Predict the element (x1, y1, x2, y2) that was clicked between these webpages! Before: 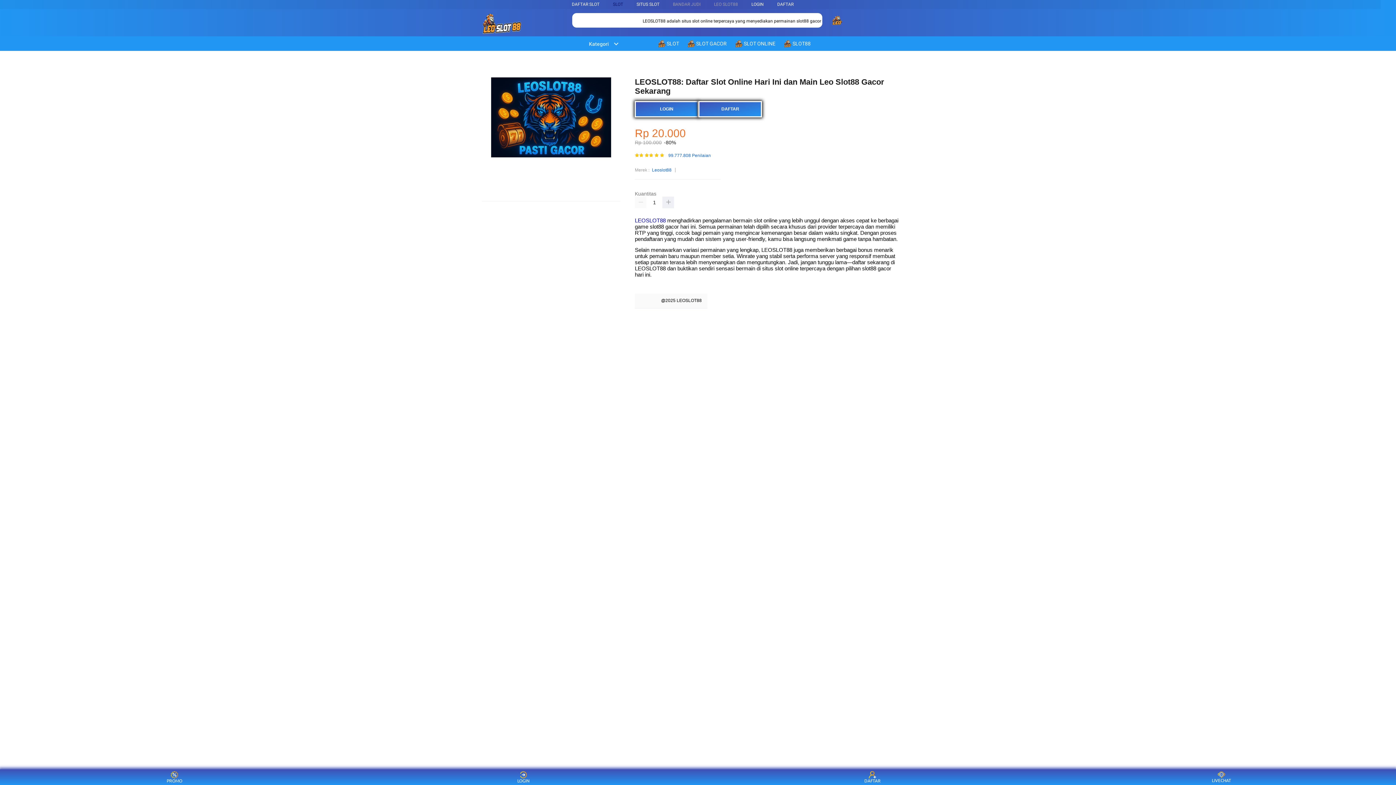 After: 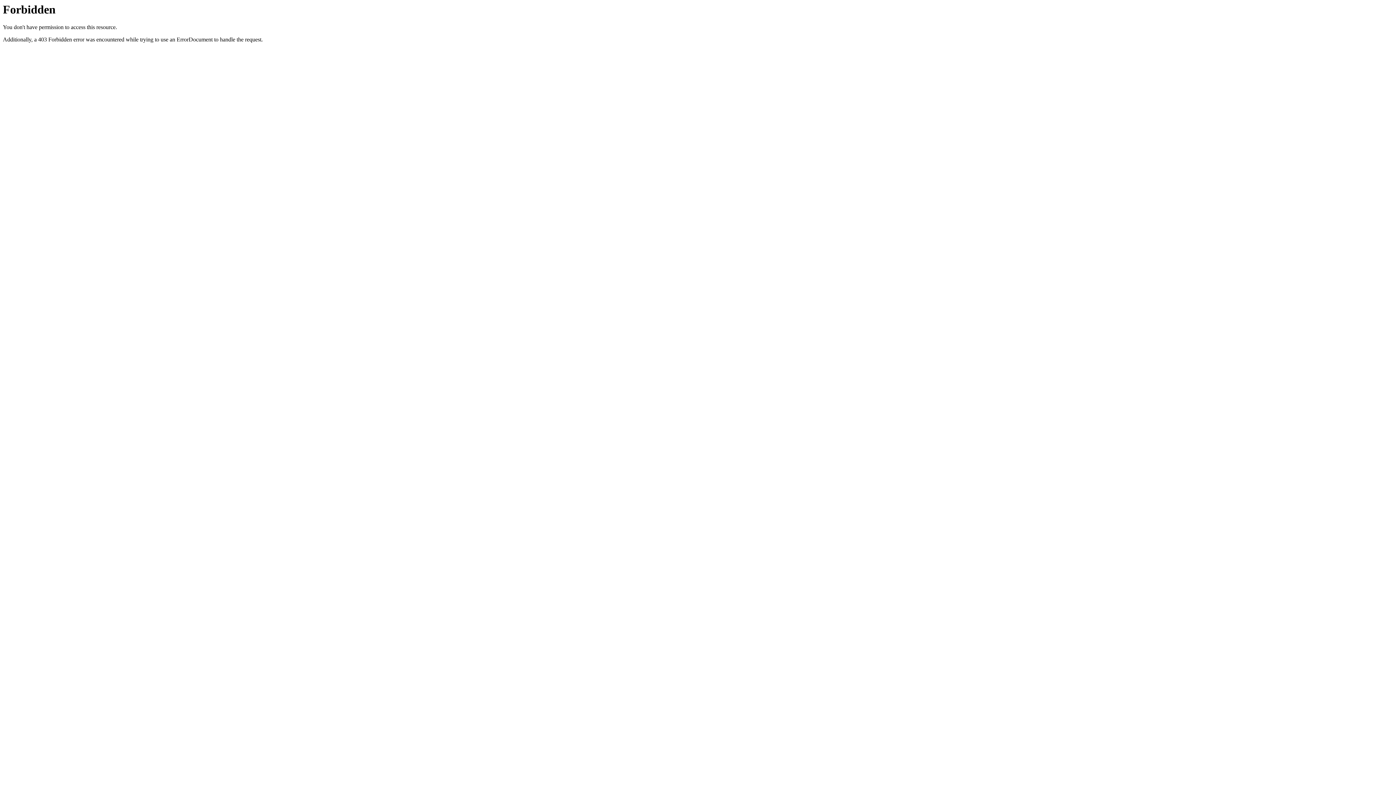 Action: label: LOGIN bbox: (751, 1, 764, 6)